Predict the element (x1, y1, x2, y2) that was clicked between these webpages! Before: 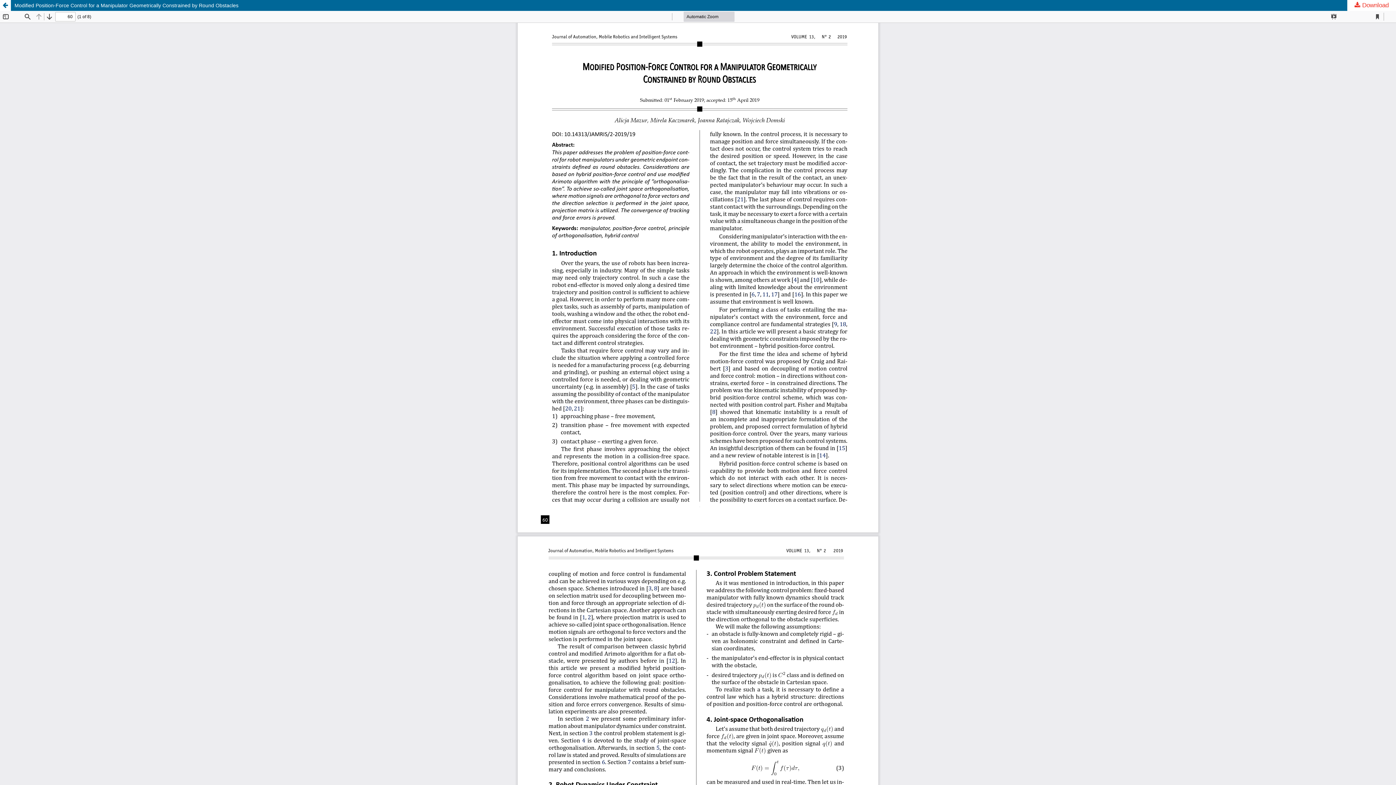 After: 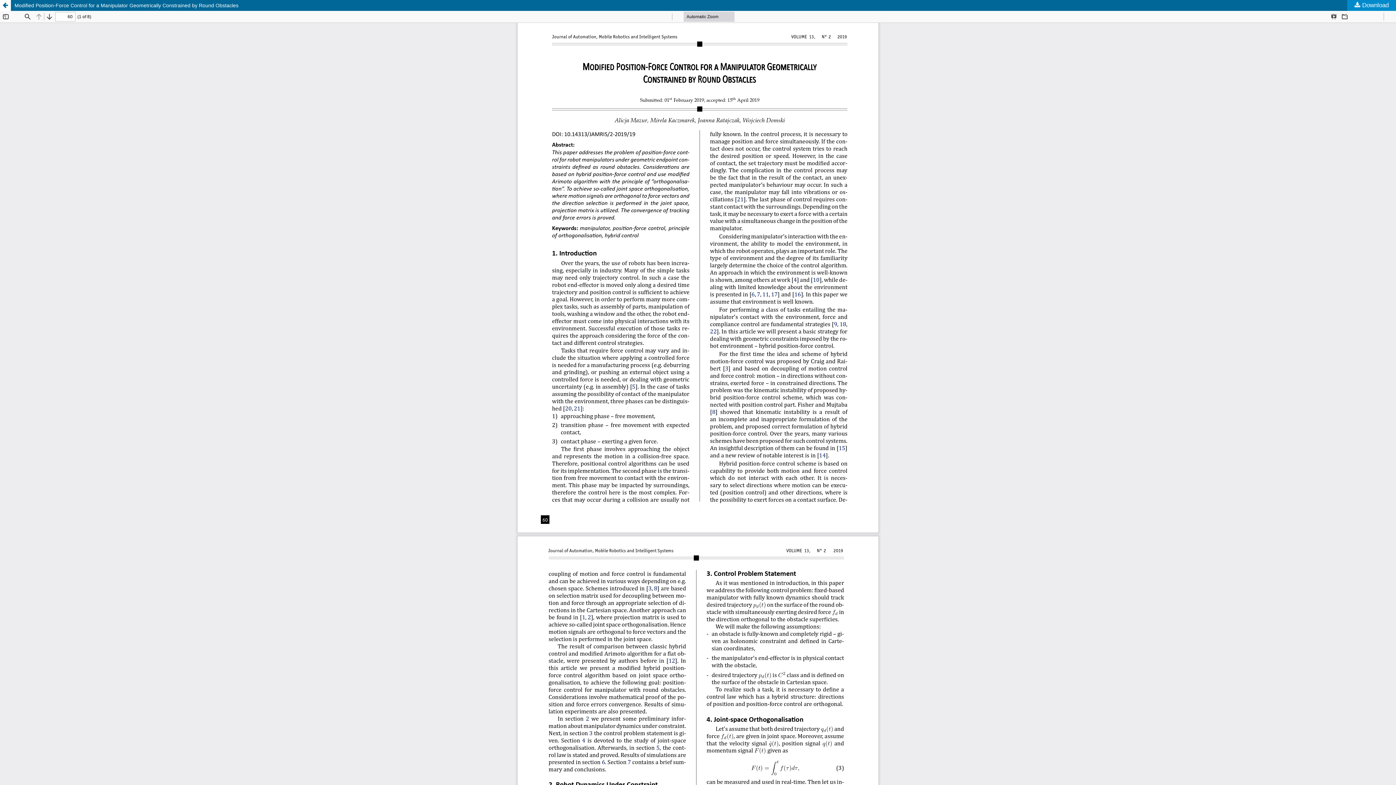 Action: bbox: (1347, 0, 1396, 10) label:  Download